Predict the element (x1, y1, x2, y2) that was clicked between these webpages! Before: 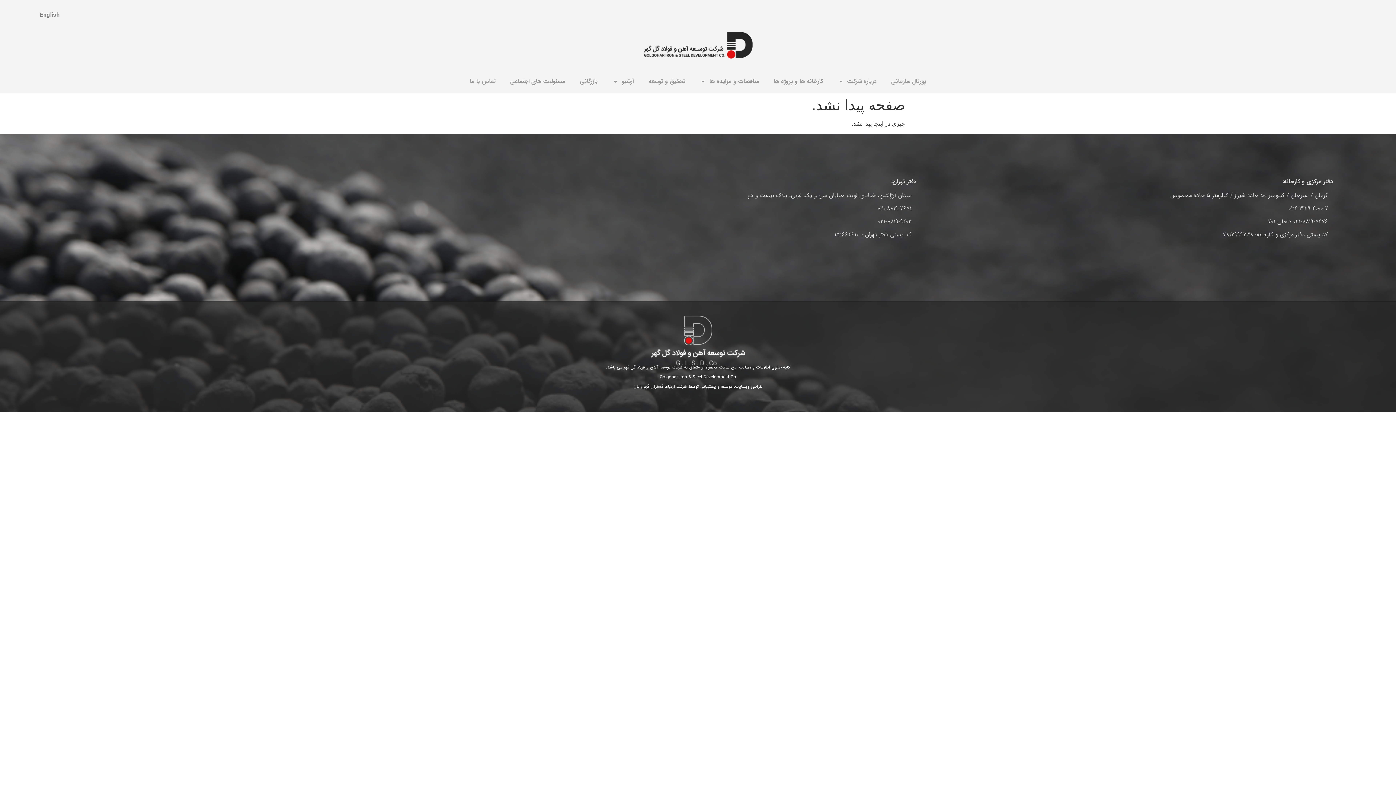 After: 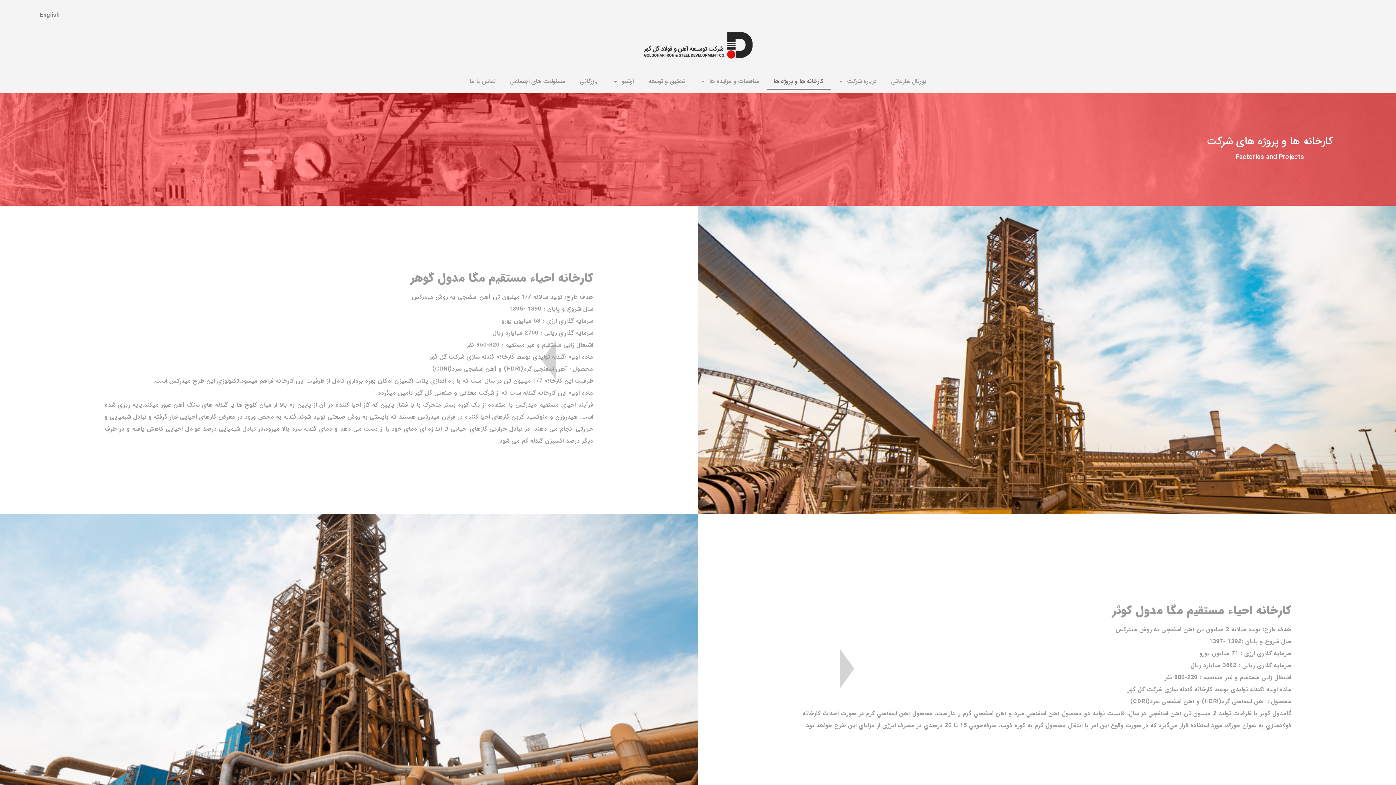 Action: label: کارخانه ها و پروژه ها bbox: (766, 73, 830, 89)